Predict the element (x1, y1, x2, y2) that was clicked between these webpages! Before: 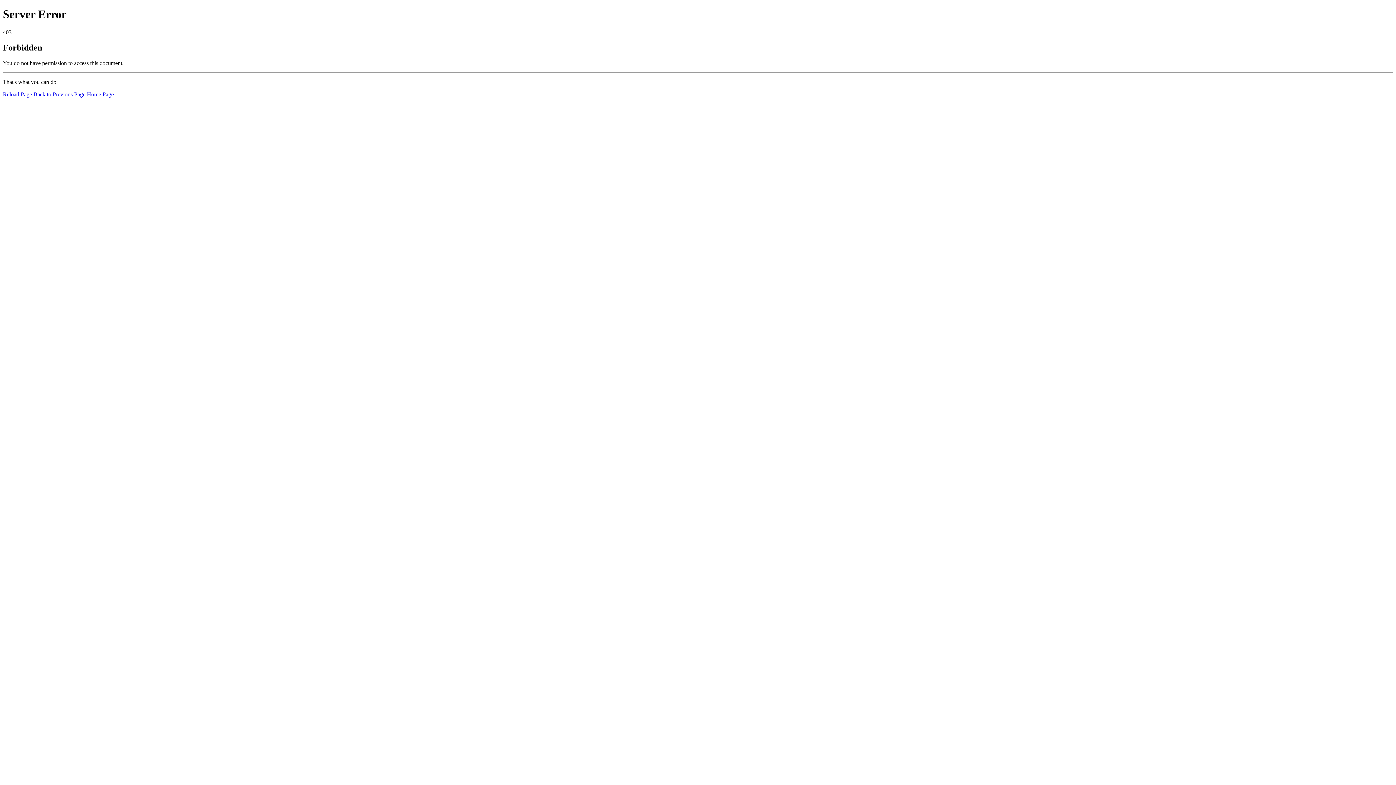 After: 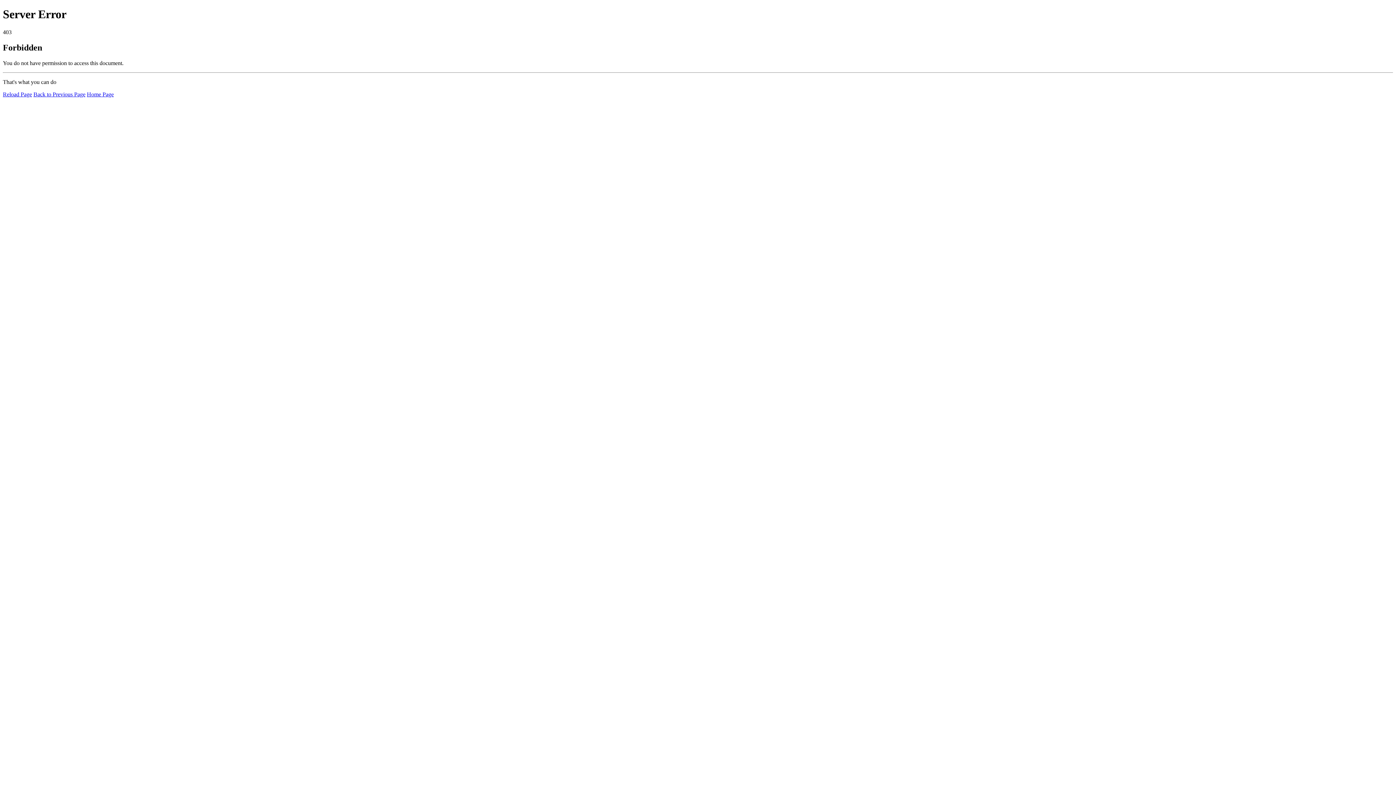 Action: bbox: (2, 91, 32, 97) label: Reload Page